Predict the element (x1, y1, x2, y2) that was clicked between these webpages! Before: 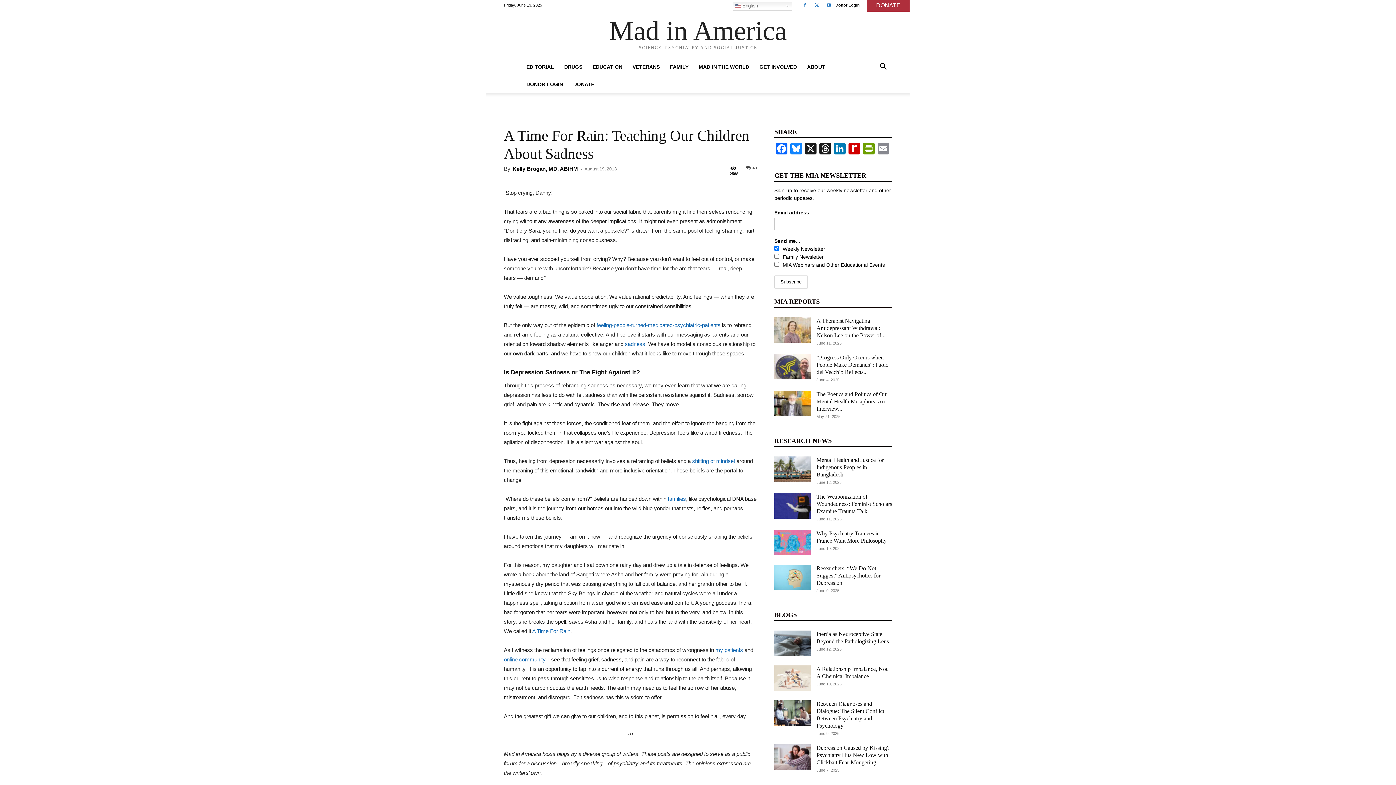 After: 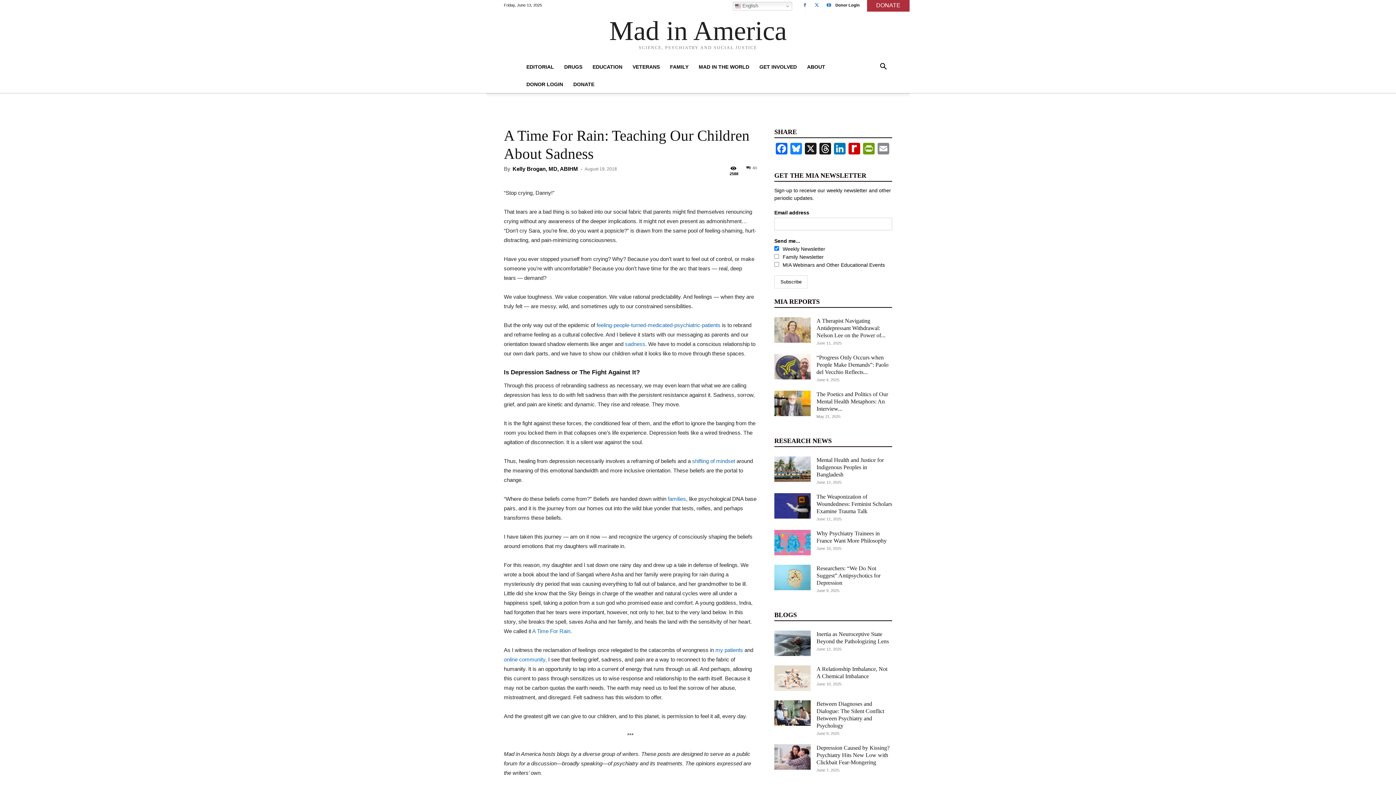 Action: bbox: (799, 0, 810, 10)